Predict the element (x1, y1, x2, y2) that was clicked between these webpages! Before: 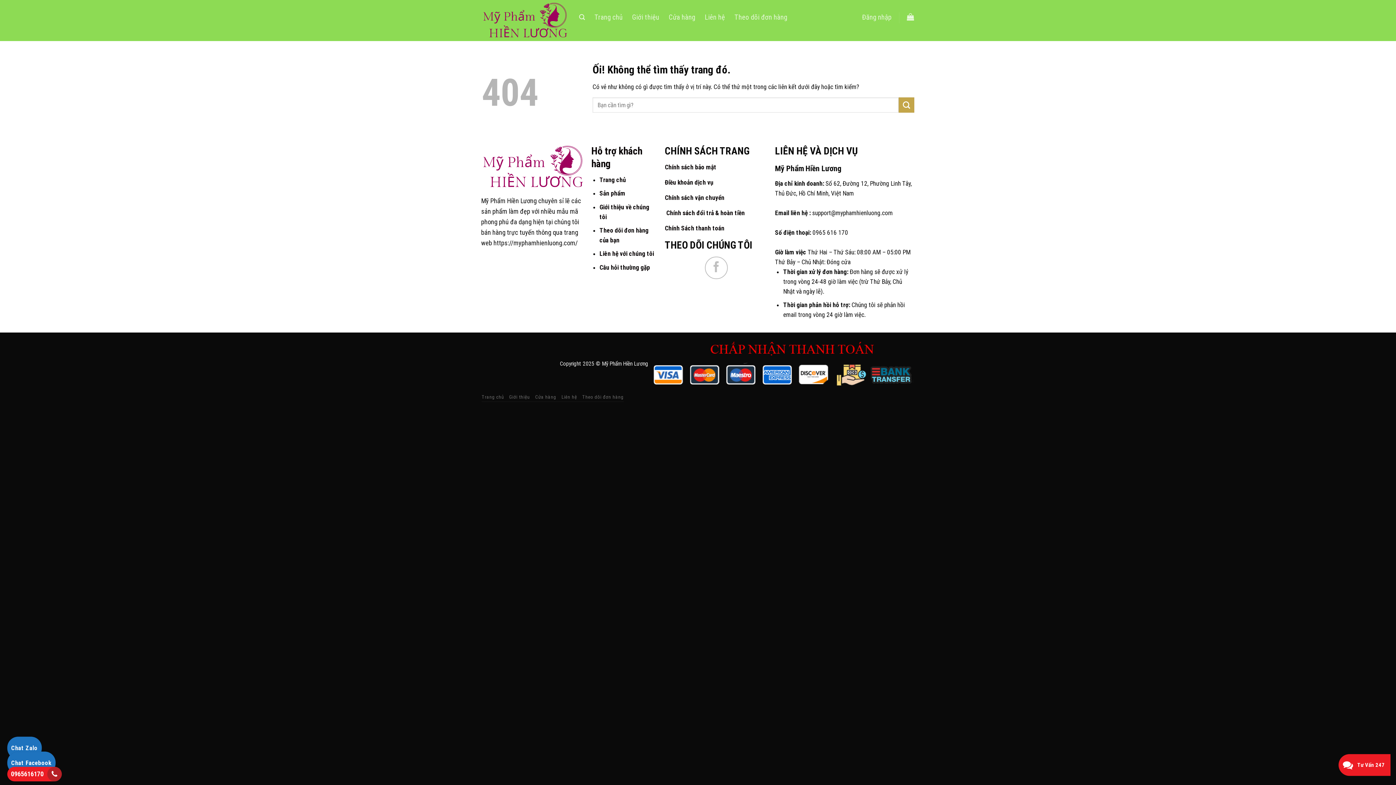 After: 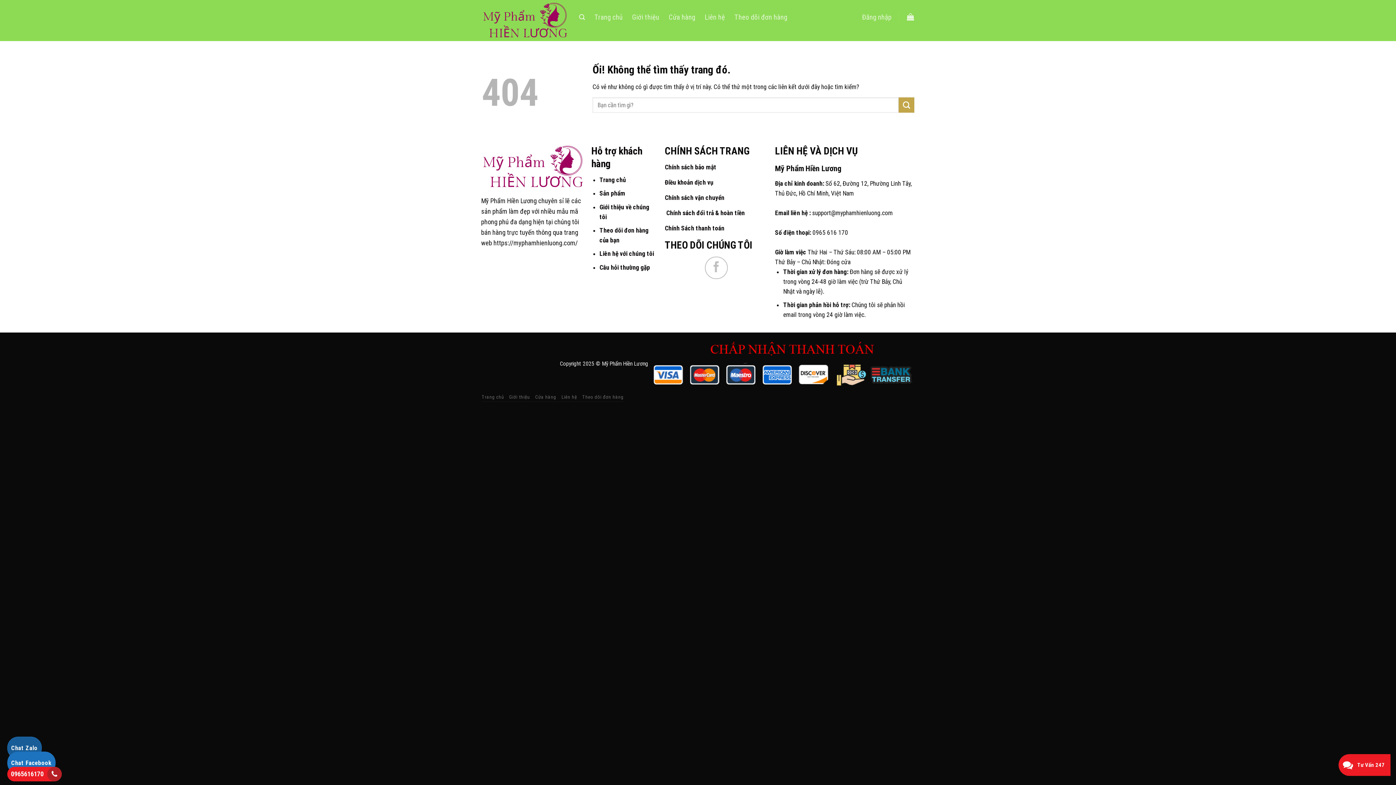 Action: bbox: (7, 737, 41, 759) label: Chat Zalo